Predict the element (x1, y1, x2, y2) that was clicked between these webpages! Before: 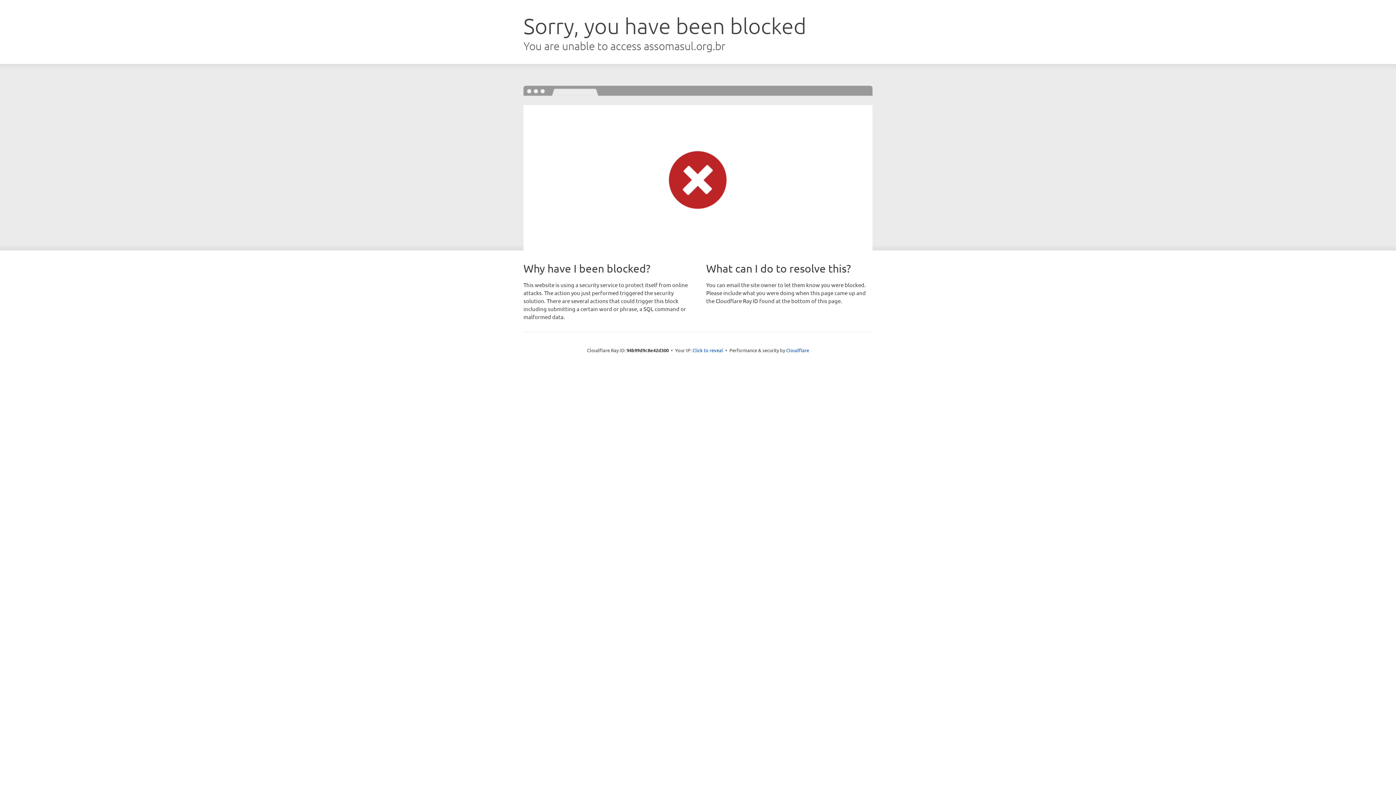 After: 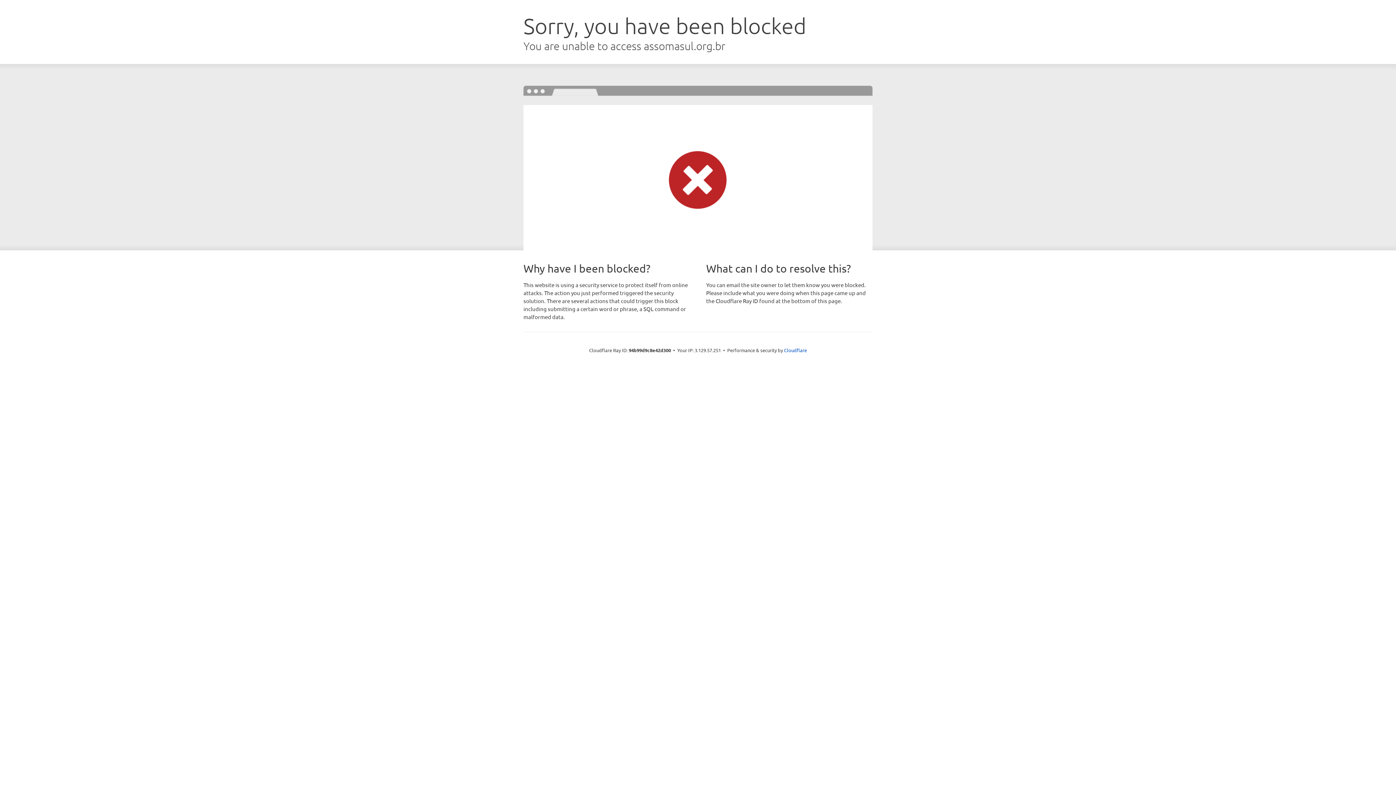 Action: bbox: (692, 346, 723, 353) label: Click to reveal